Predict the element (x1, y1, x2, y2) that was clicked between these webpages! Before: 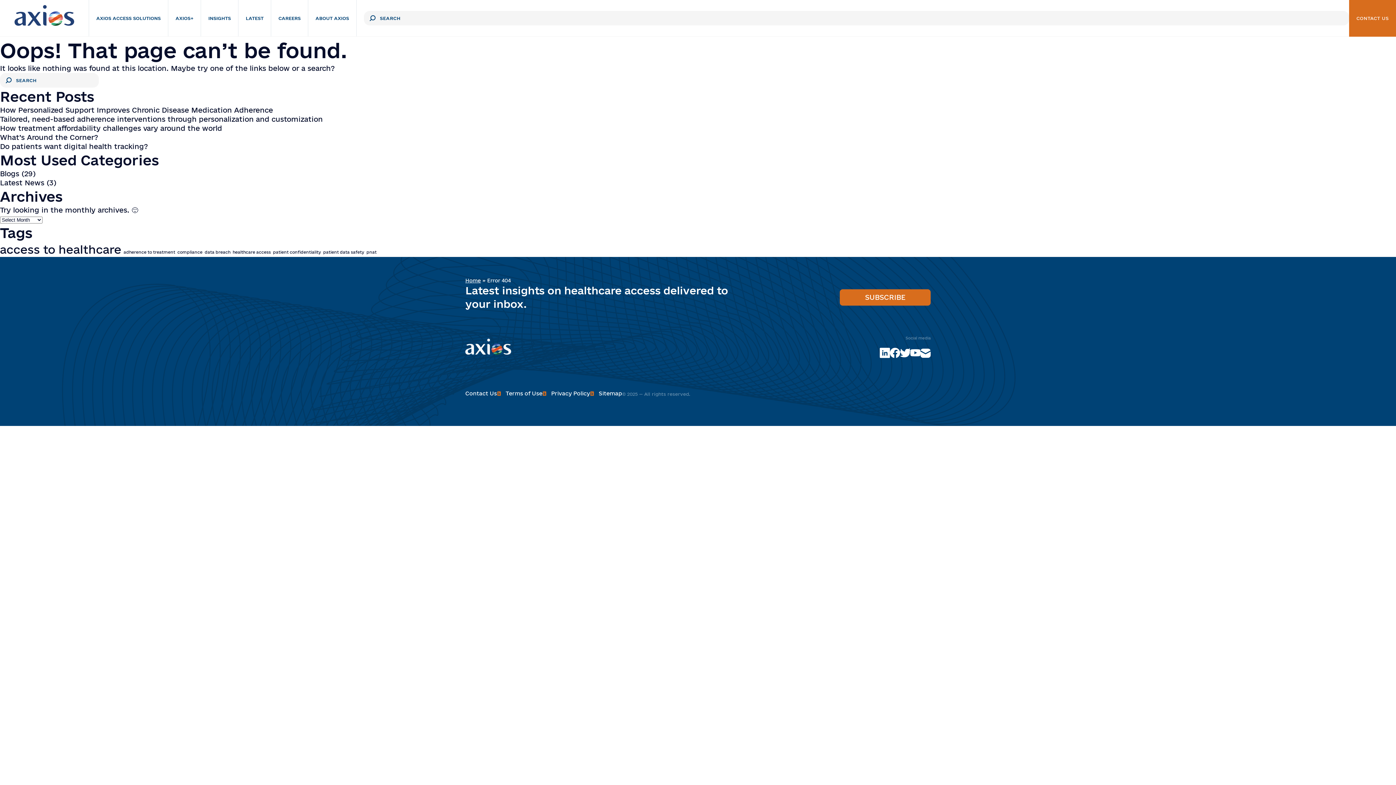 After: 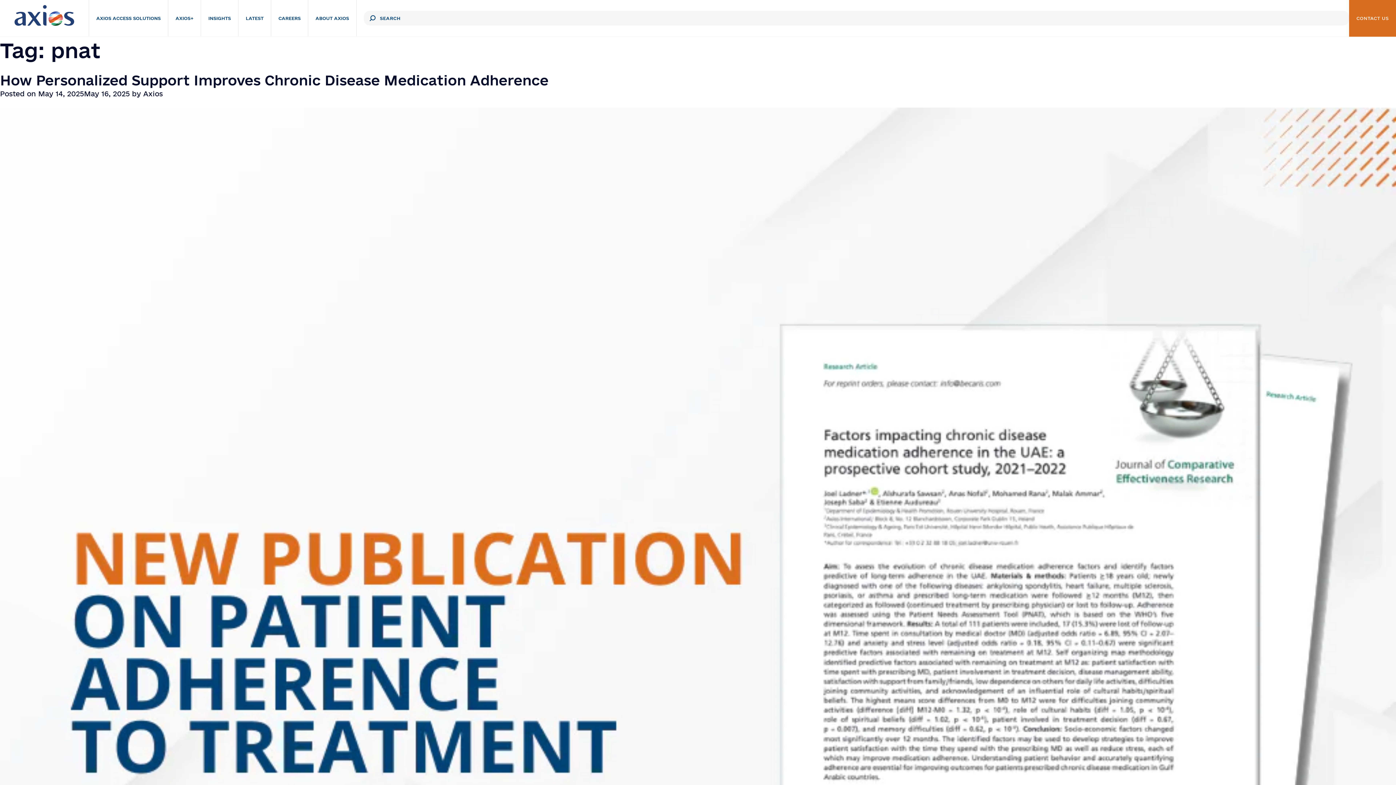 Action: bbox: (366, 249, 376, 254) label: pnat (1 item)